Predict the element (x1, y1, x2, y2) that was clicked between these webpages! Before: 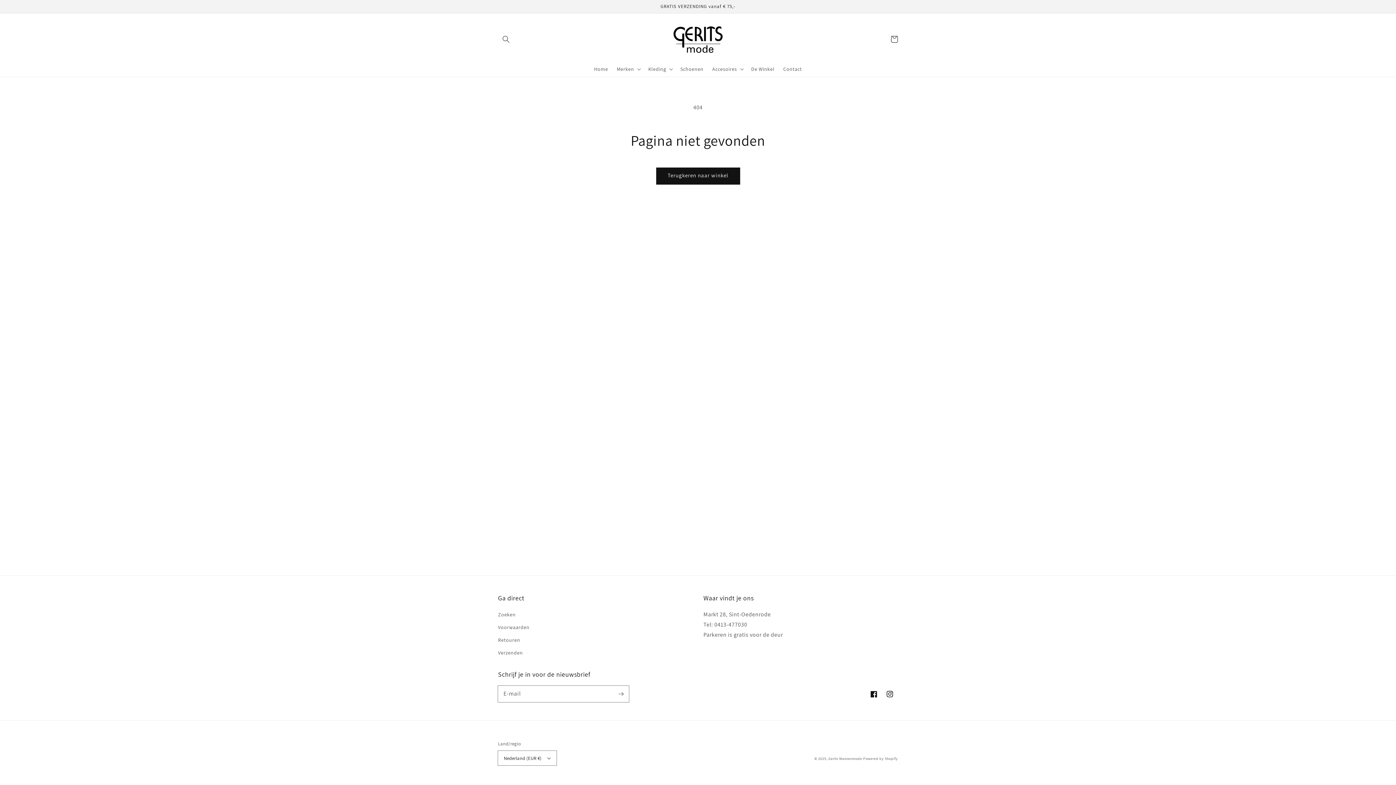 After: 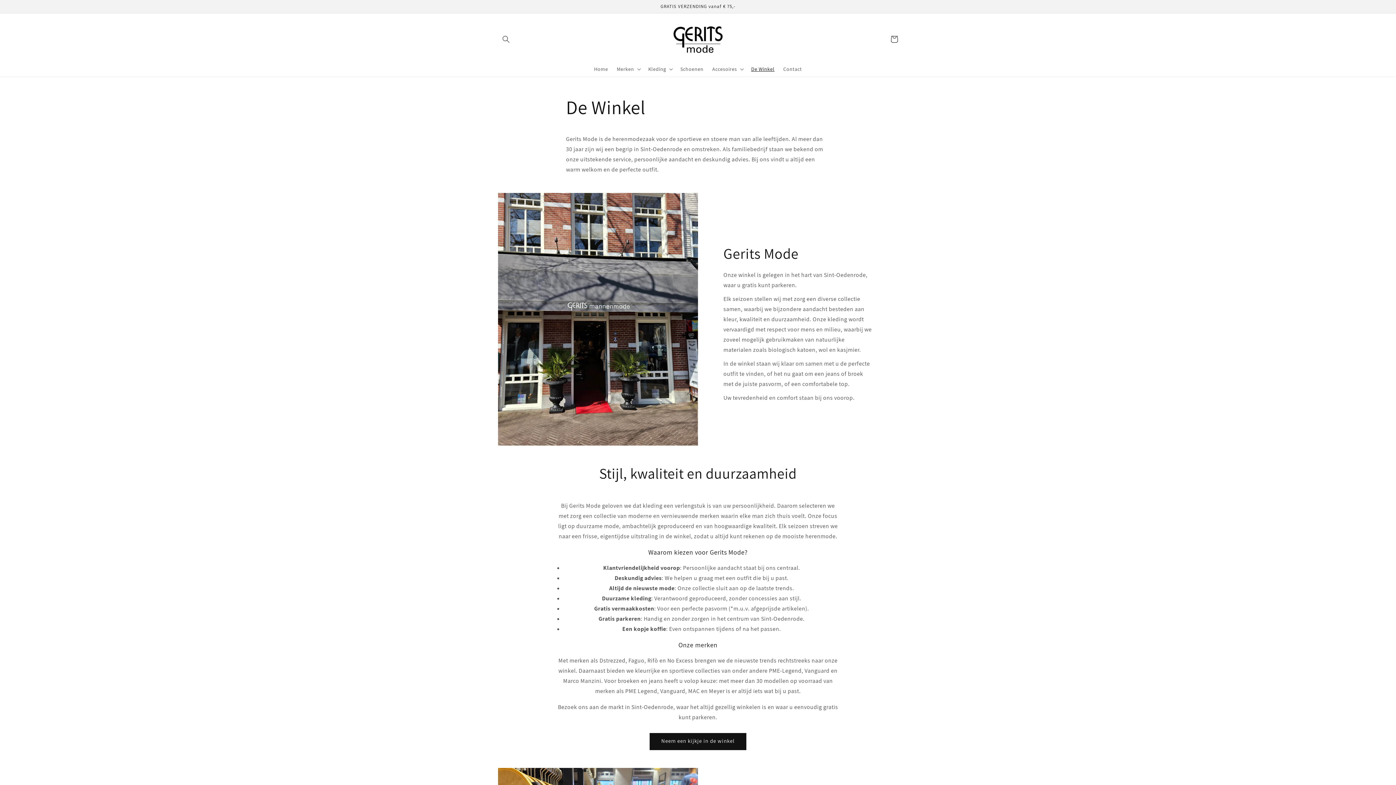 Action: bbox: (746, 61, 779, 76) label: De Winkel